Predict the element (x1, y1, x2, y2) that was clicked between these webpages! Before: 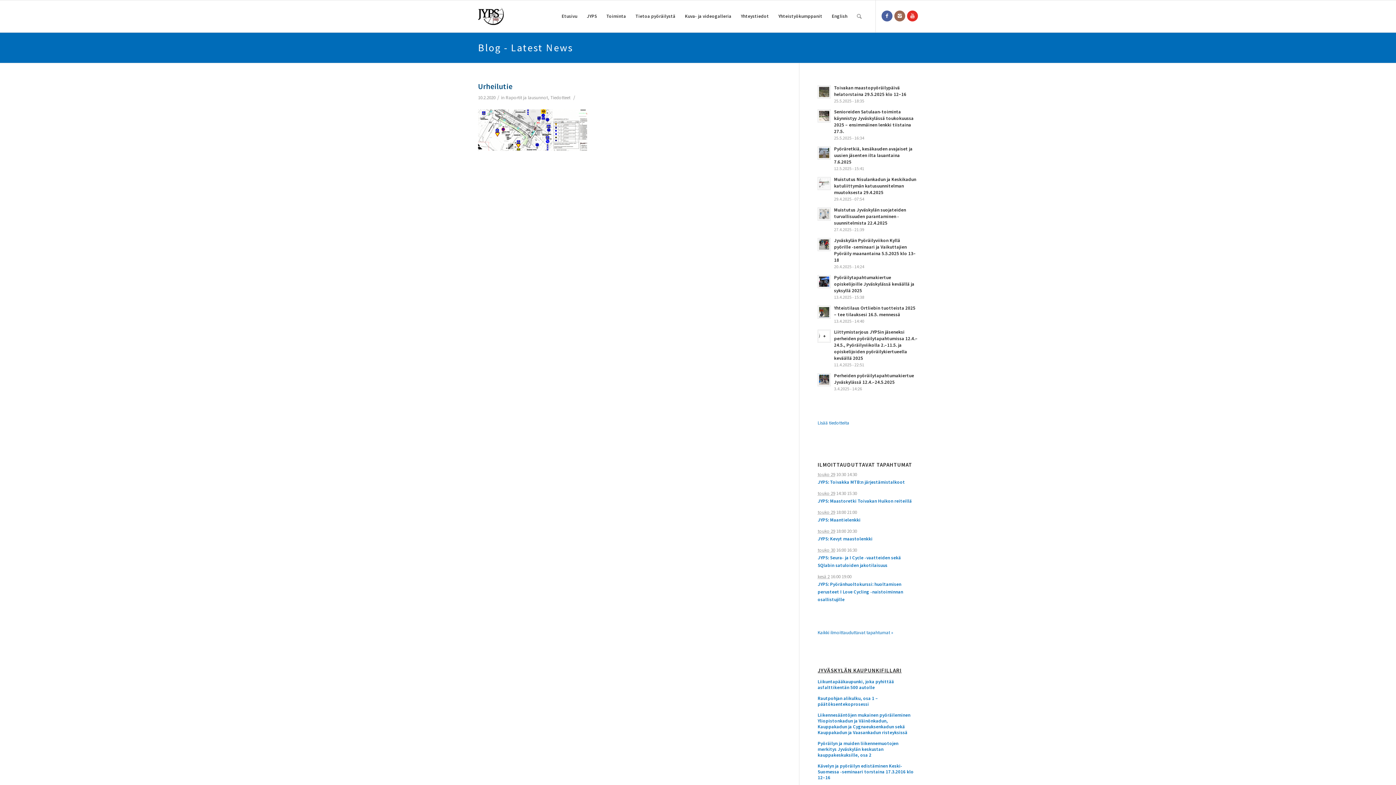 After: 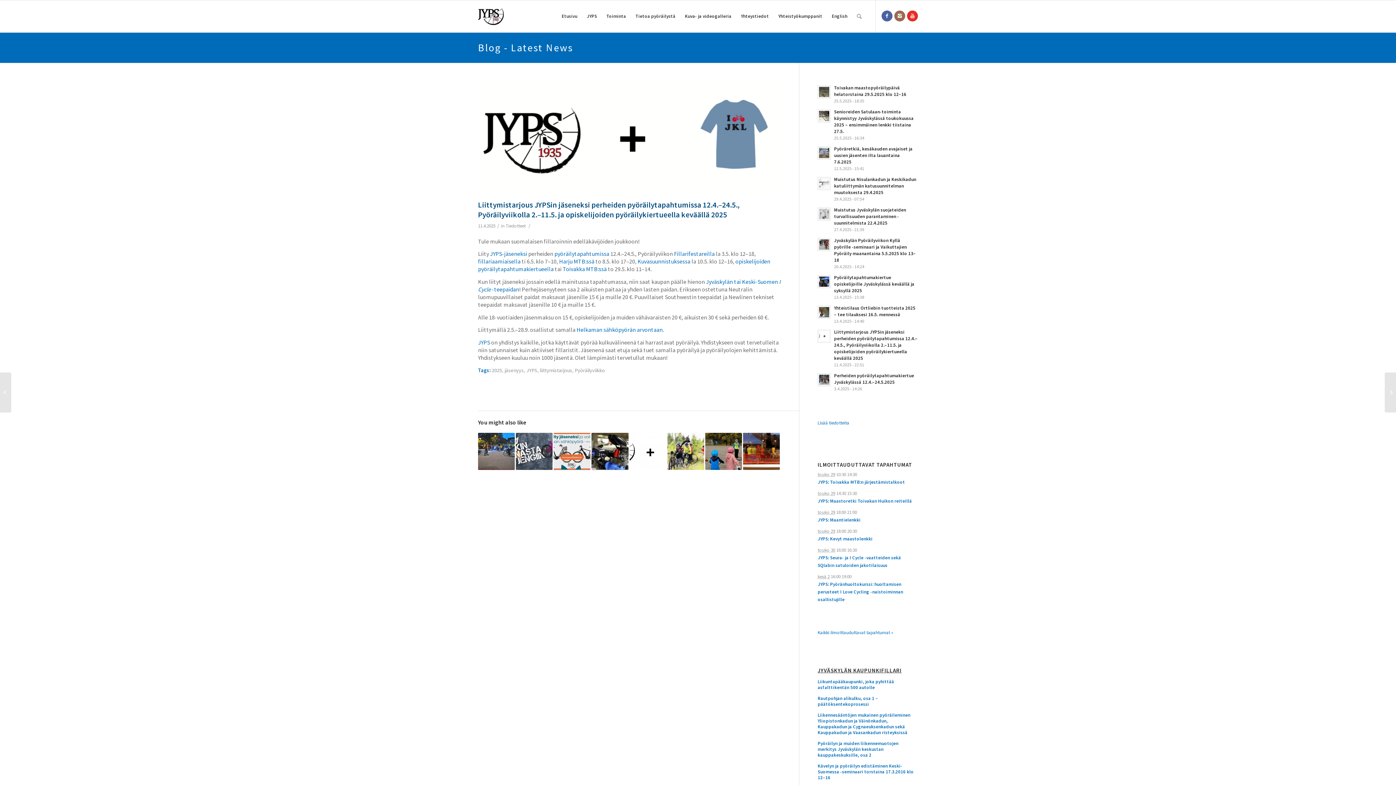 Action: bbox: (817, 328, 918, 368) label: Liittymistarjous JYPSin jäseneksi perheiden pyöräilytapahtumissa 12.4.–24.5., Pyöräilyviikolla 2.–11.5. ja opiskelijoiden pyöräilykiertueella keväällä 2025
11.4.2025 - 22:51